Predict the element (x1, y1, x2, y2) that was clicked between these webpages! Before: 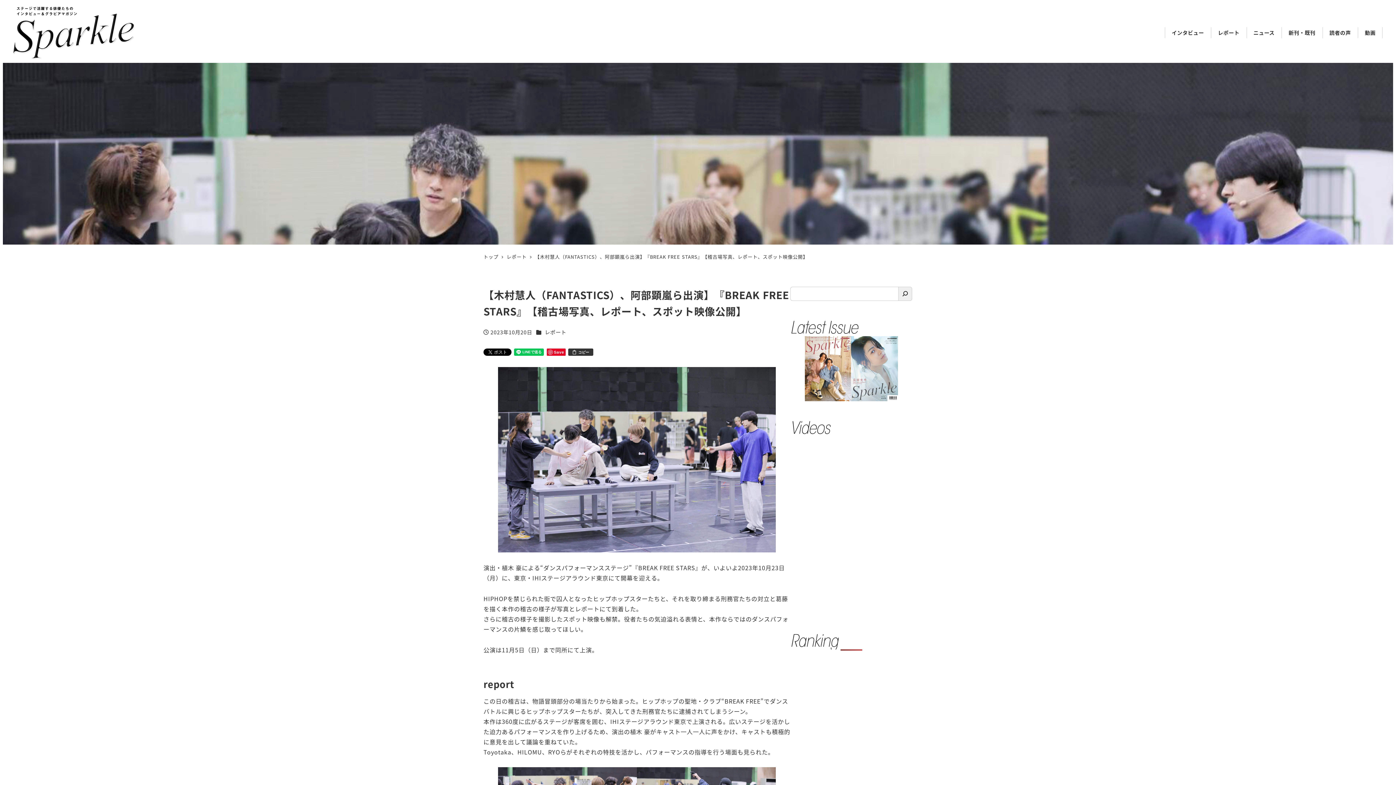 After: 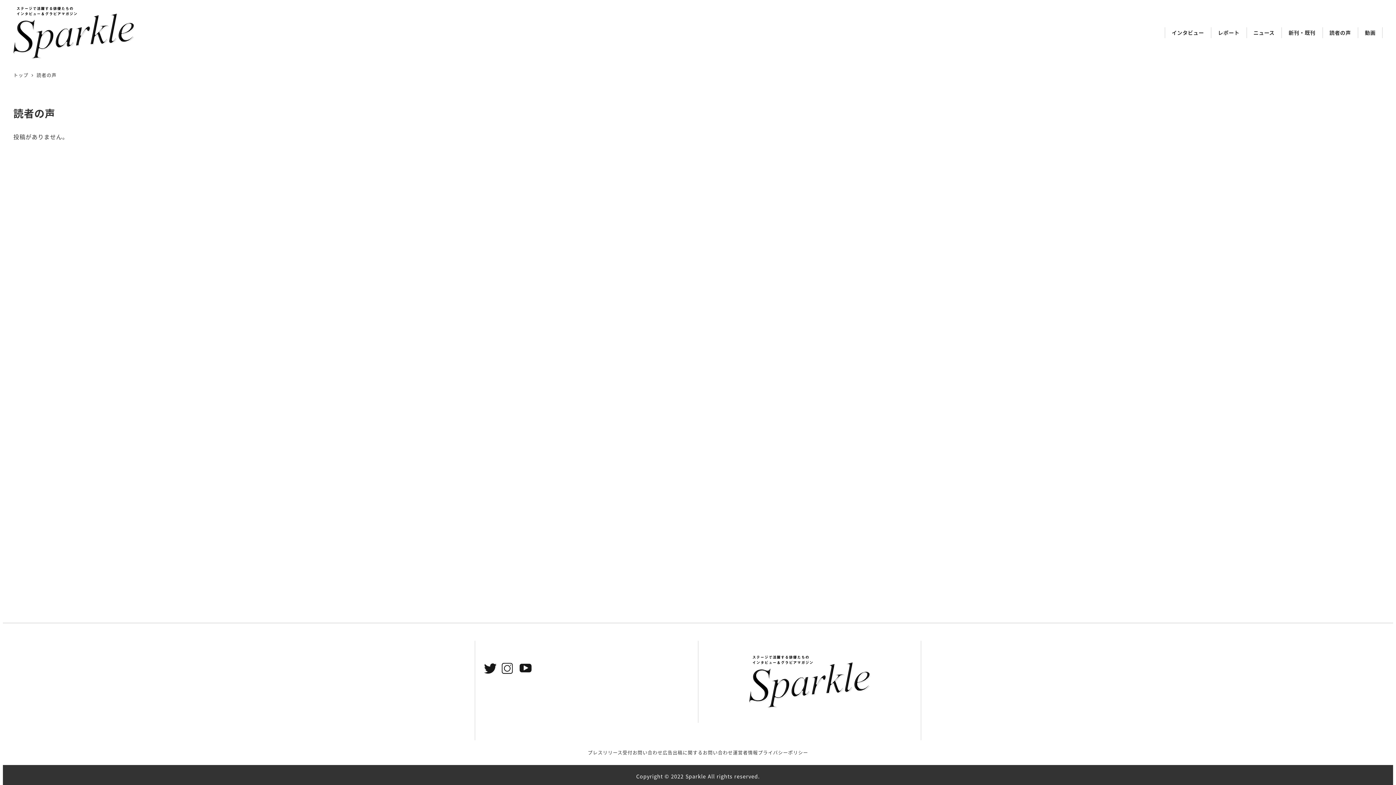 Action: label: 読者の声 bbox: (1322, 21, 1358, 44)